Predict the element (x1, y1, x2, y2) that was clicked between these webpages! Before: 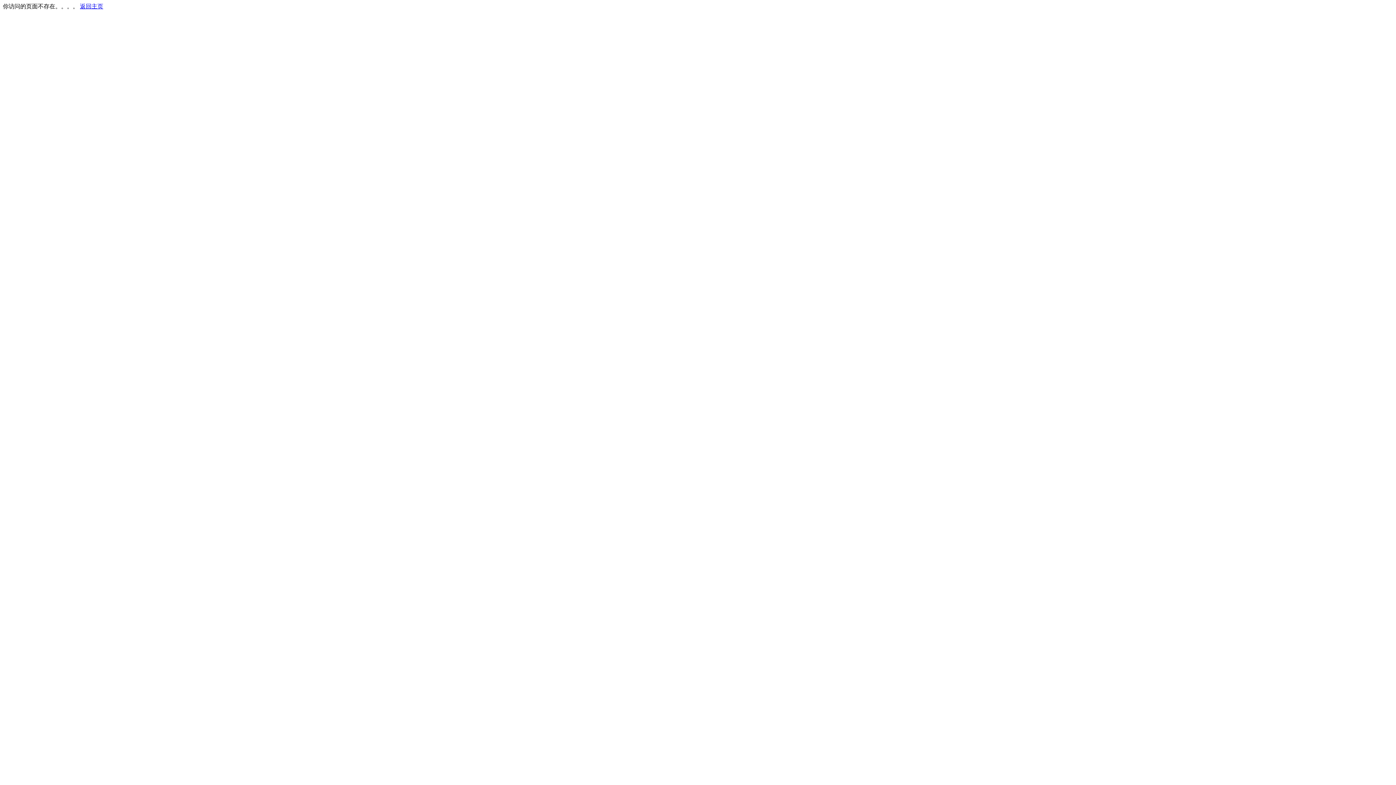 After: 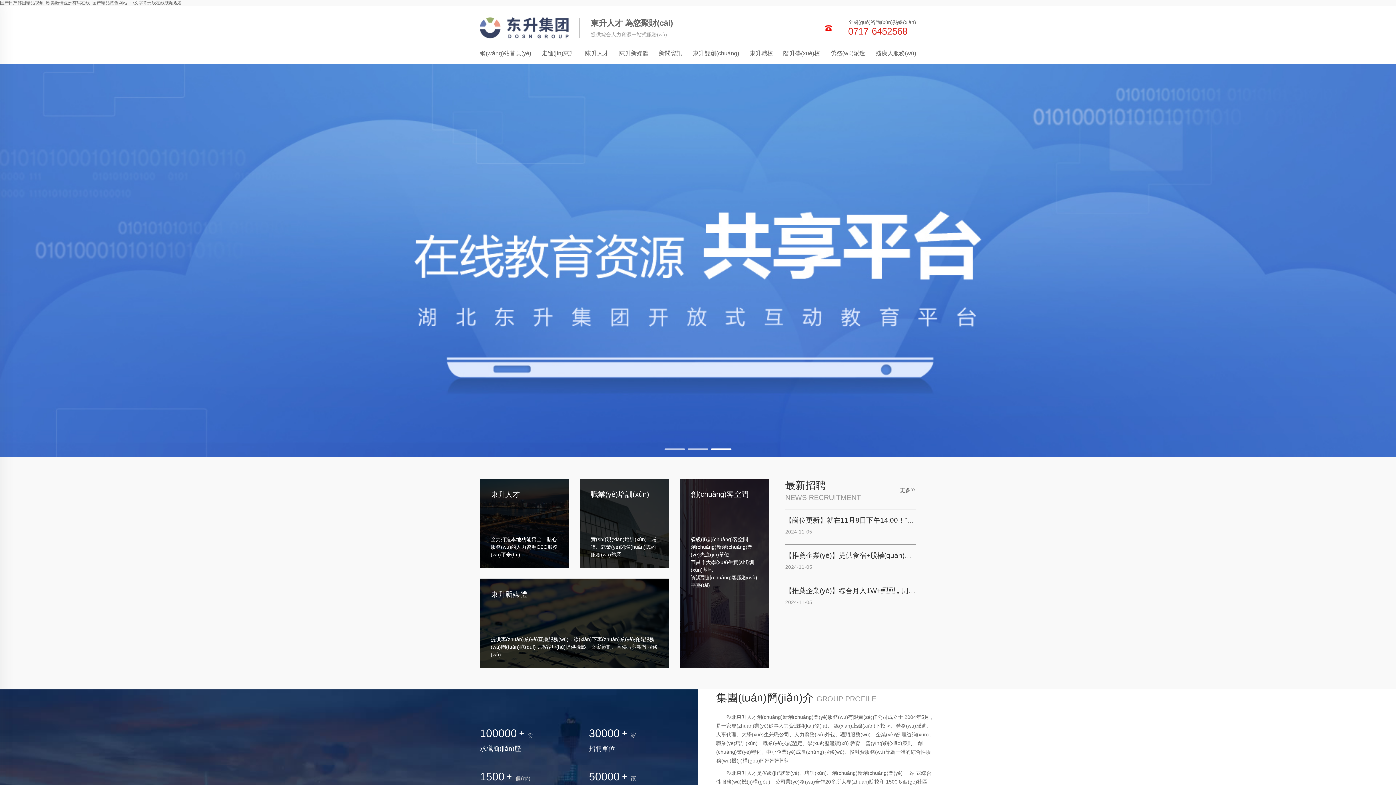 Action: label: 返回主页 bbox: (80, 3, 103, 9)